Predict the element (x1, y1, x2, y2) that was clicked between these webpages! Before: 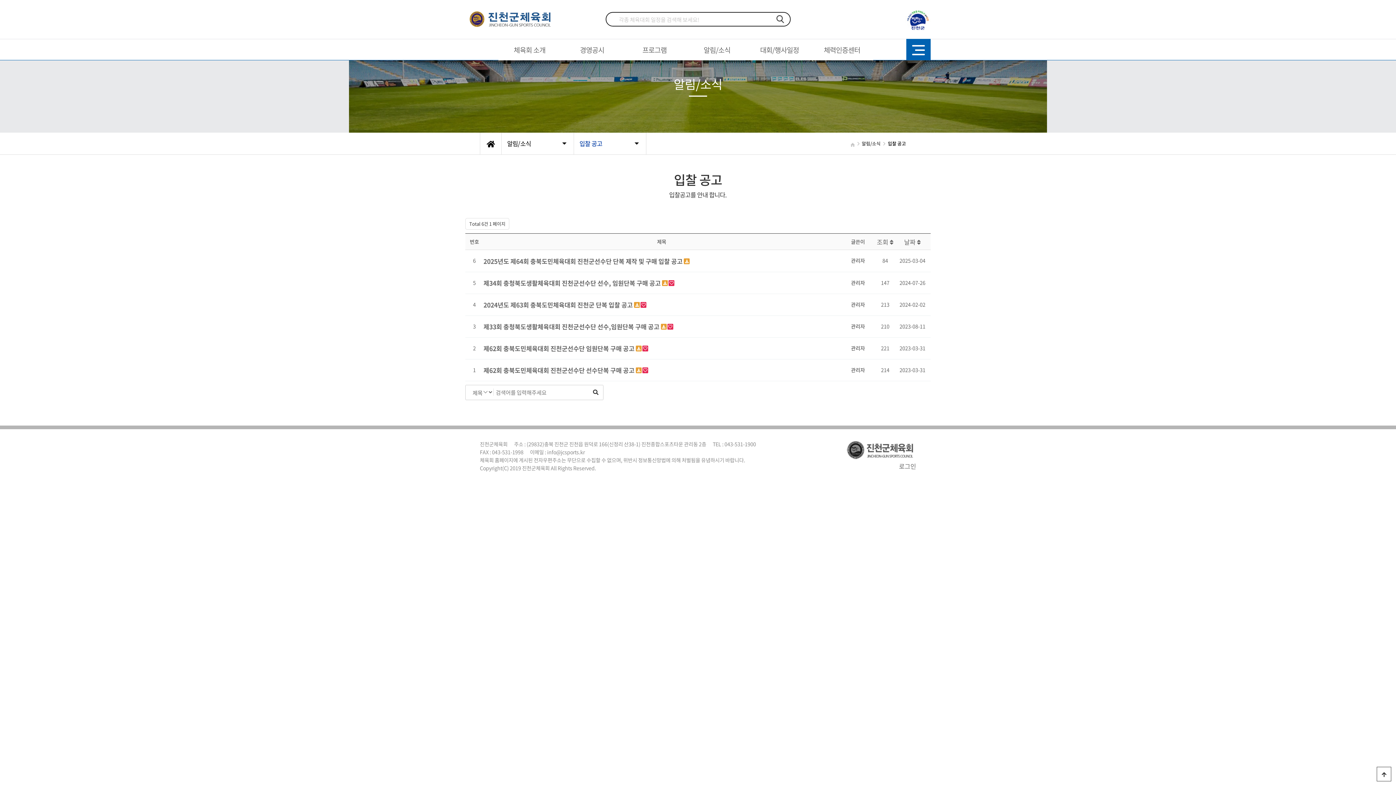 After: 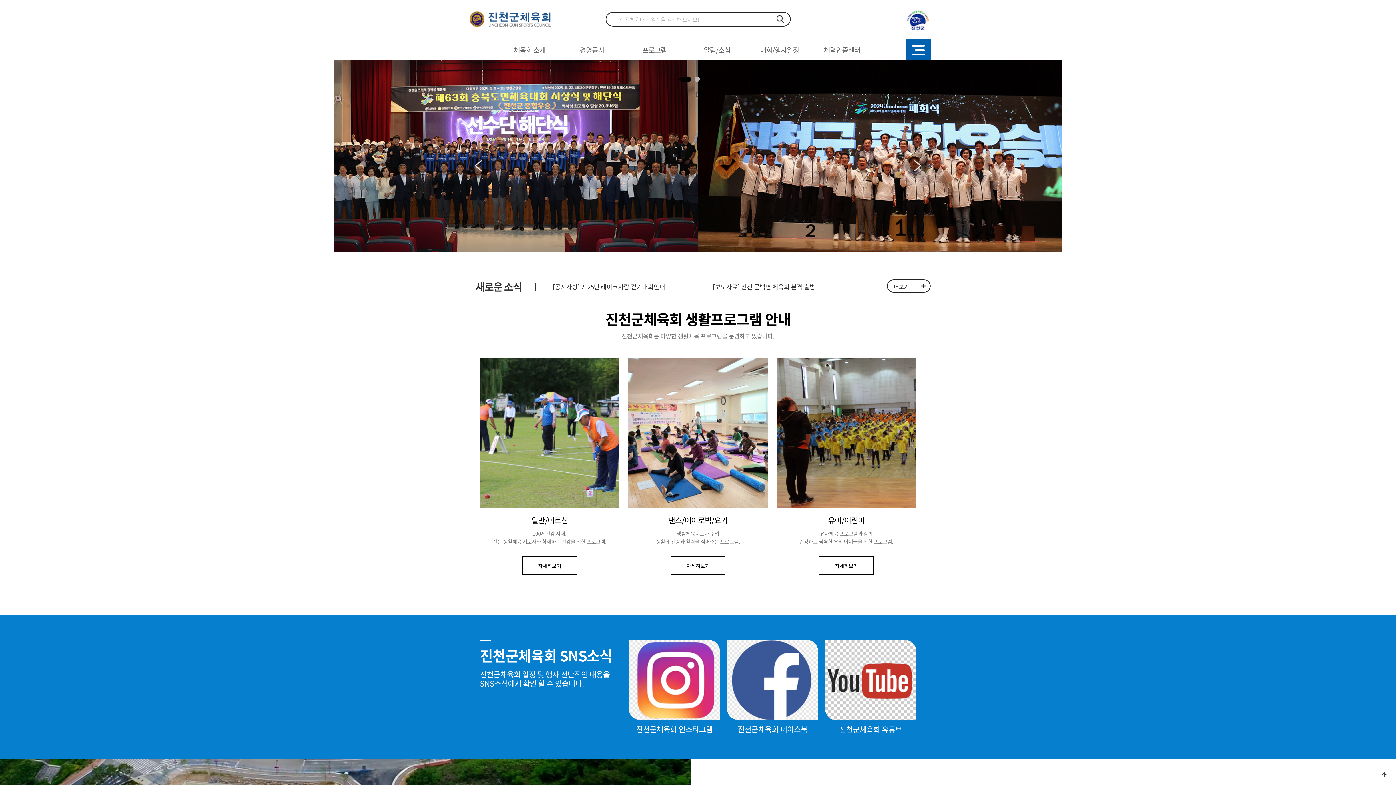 Action: bbox: (486, 139, 495, 148)